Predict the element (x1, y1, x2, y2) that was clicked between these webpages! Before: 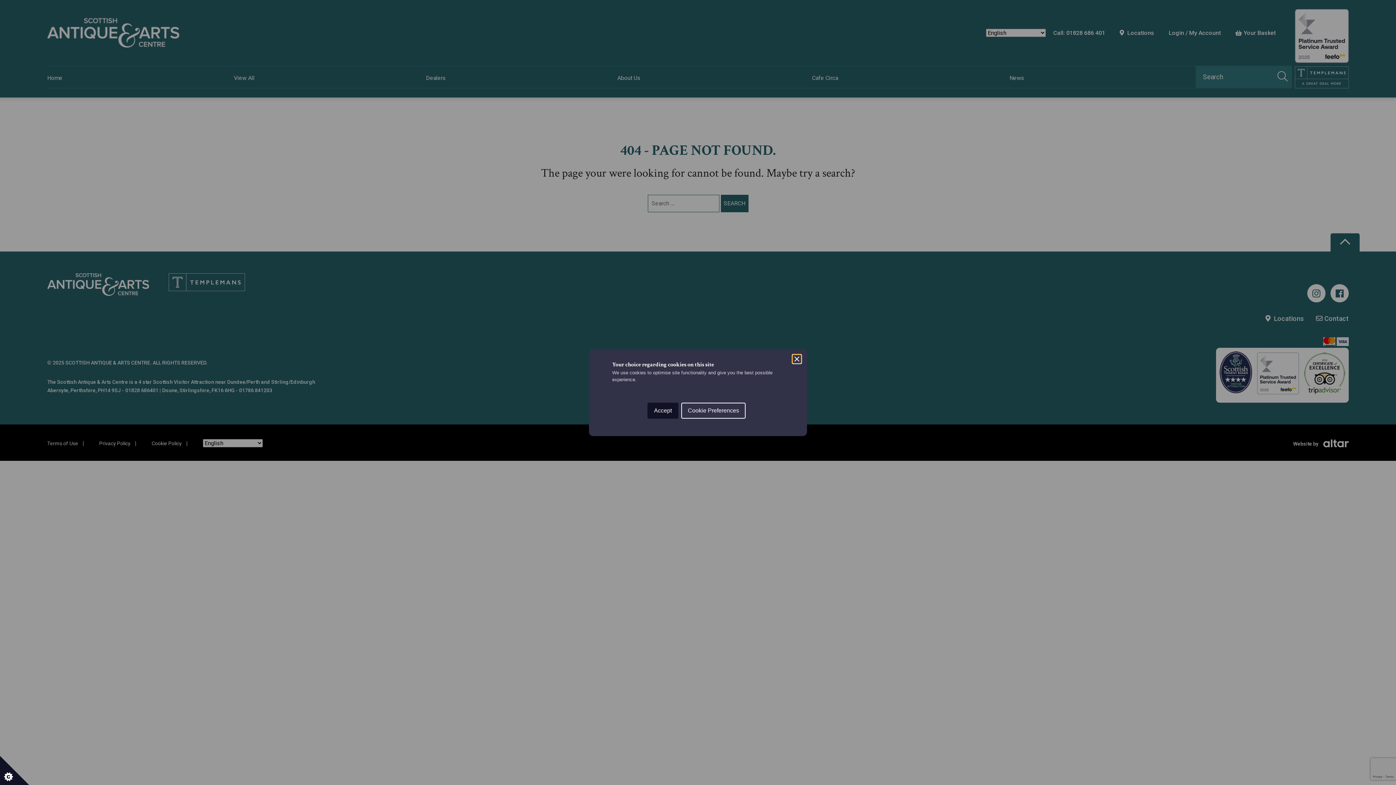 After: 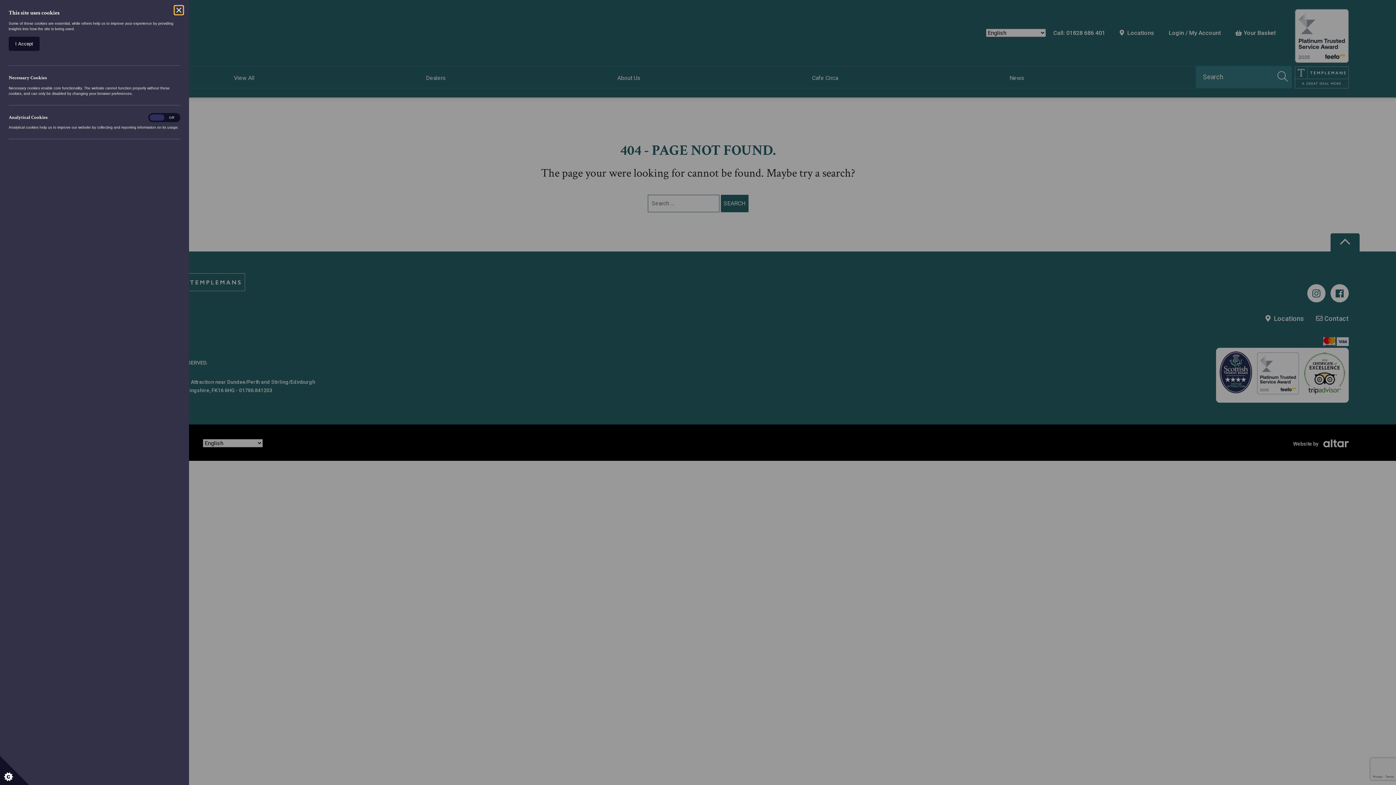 Action: bbox: (681, 402, 745, 418) label: Cookie Preferences